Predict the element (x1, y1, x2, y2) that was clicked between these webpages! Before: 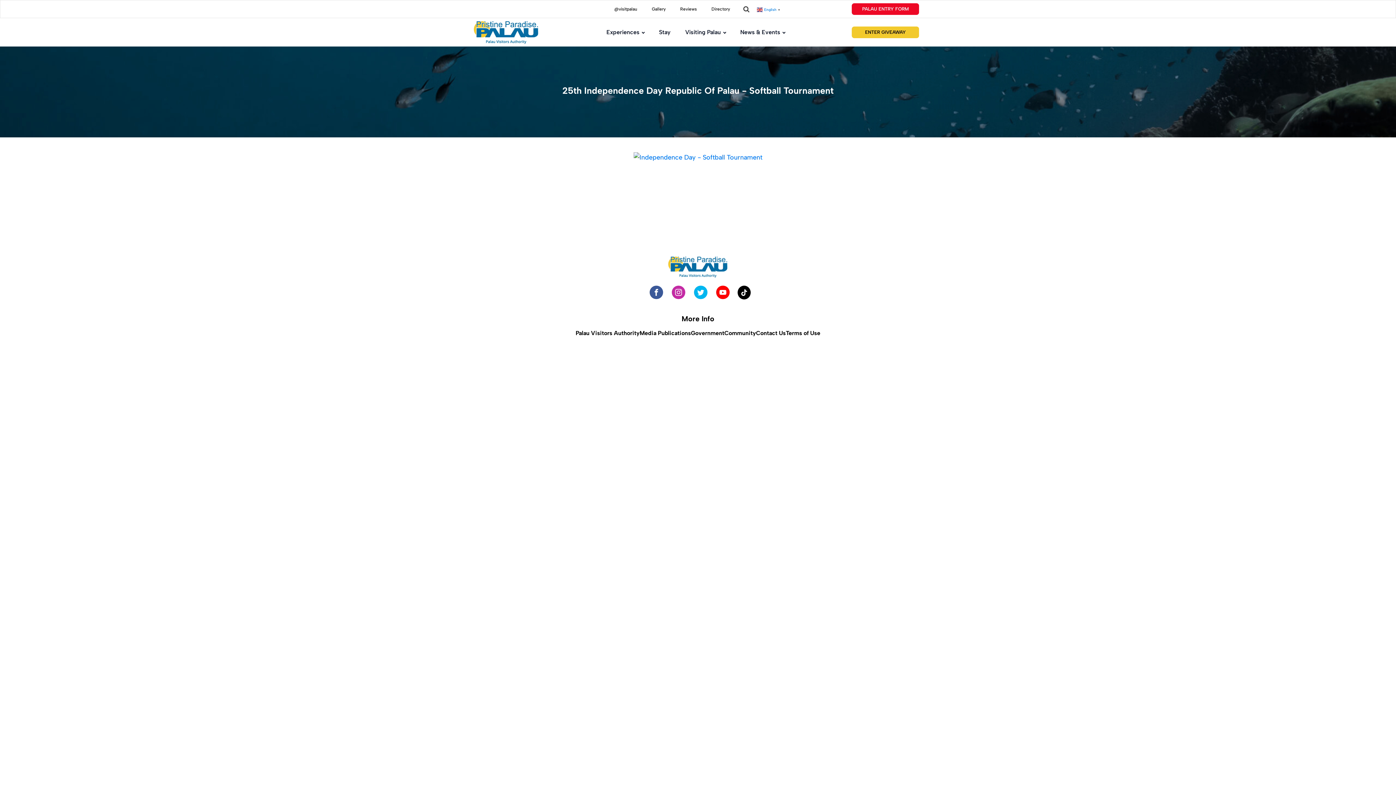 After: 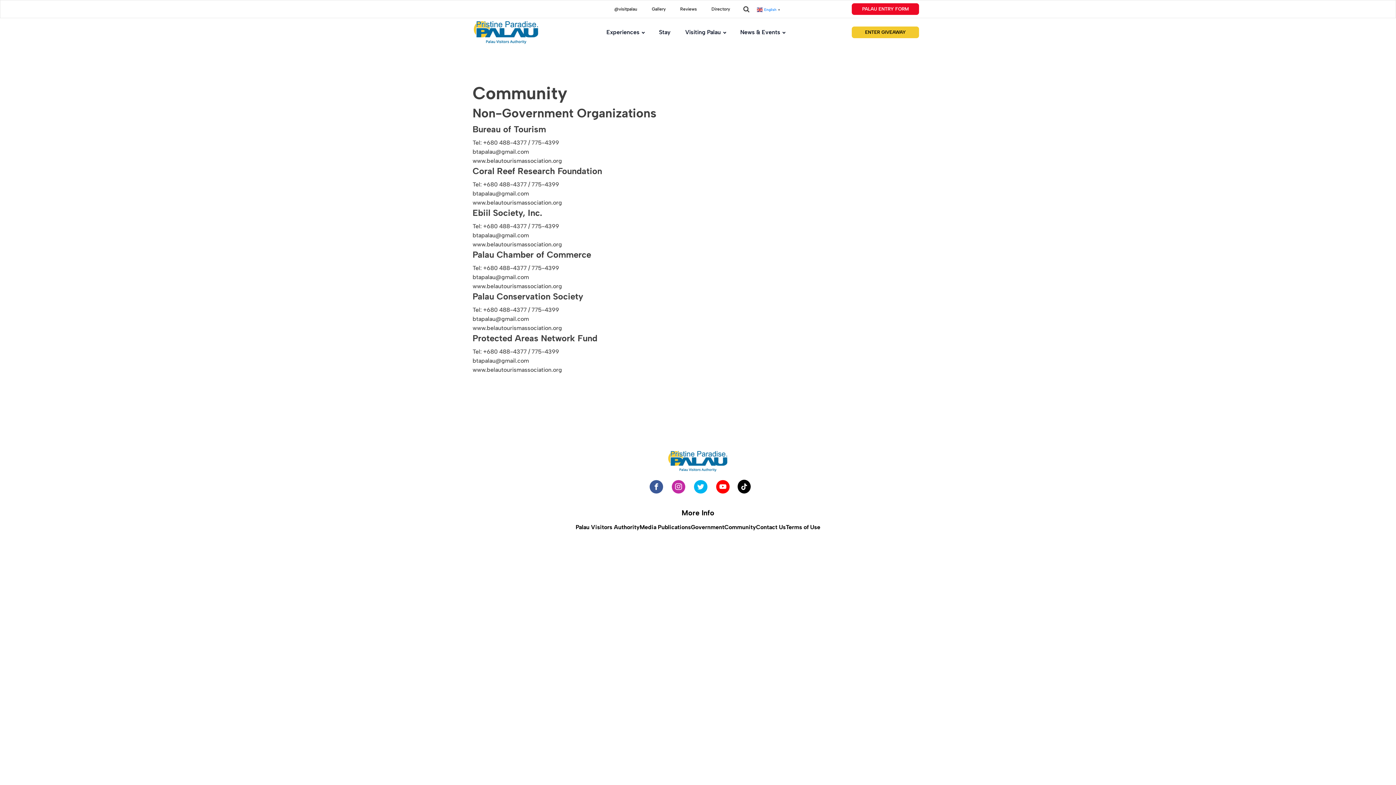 Action: label: Community bbox: (724, 328, 756, 337)